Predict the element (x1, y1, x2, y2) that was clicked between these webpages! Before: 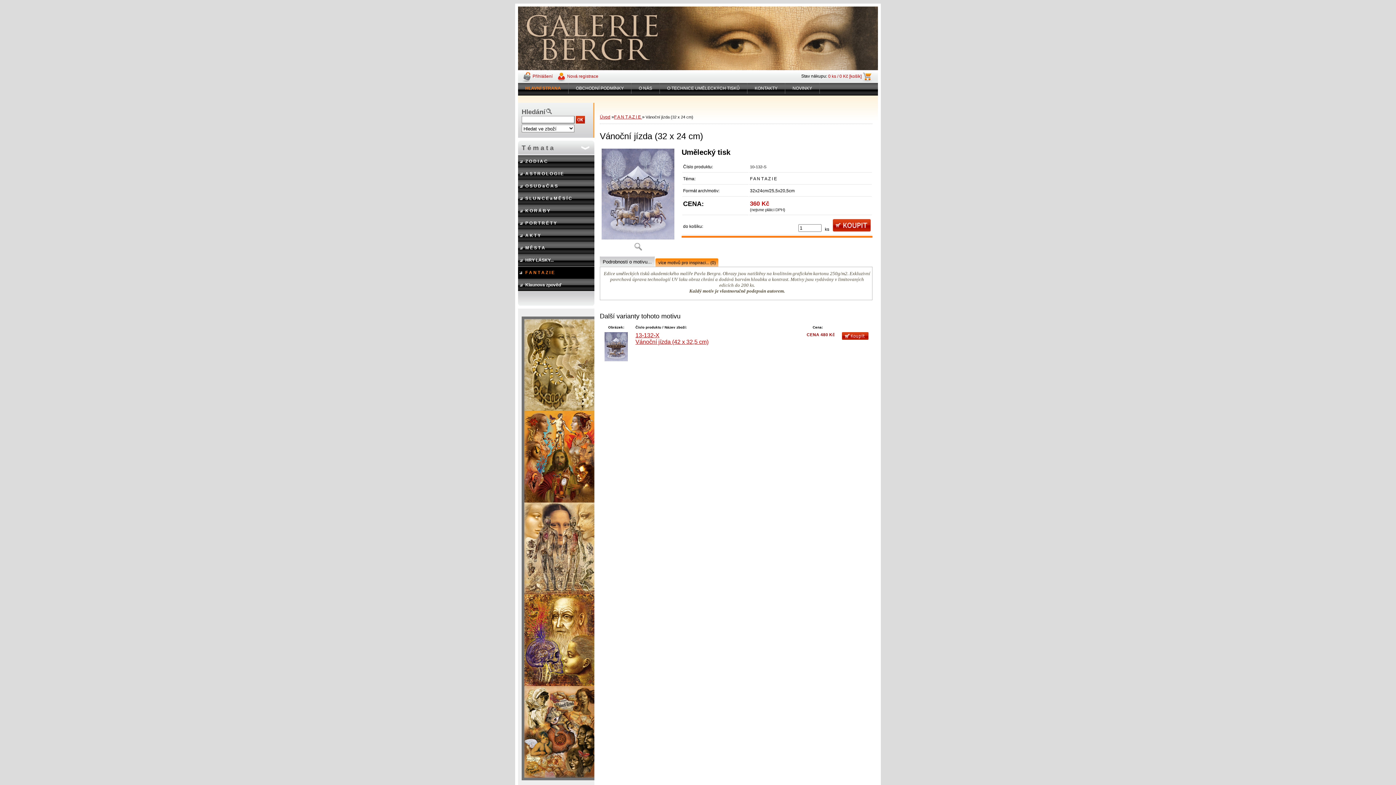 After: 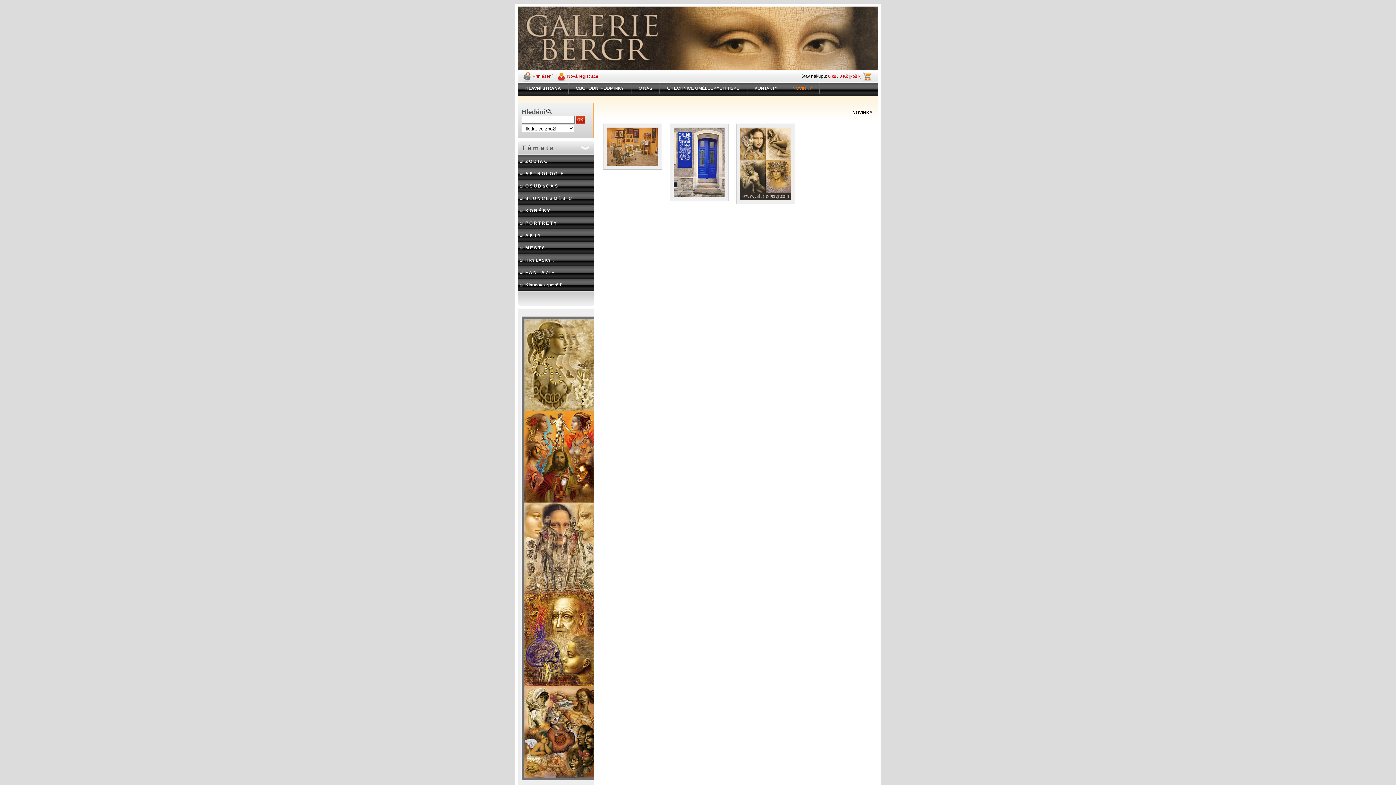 Action: label: NOVINKY bbox: (785, 82, 820, 93)